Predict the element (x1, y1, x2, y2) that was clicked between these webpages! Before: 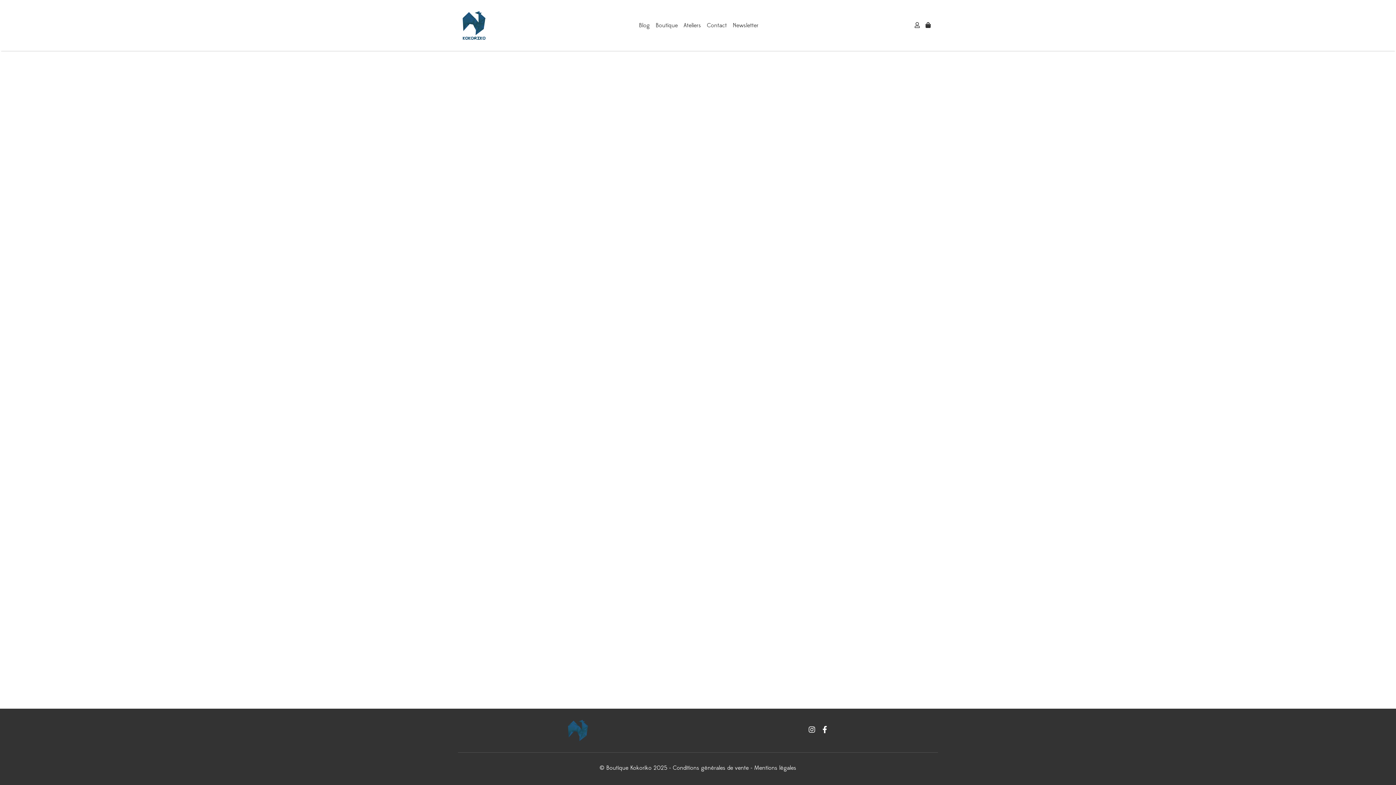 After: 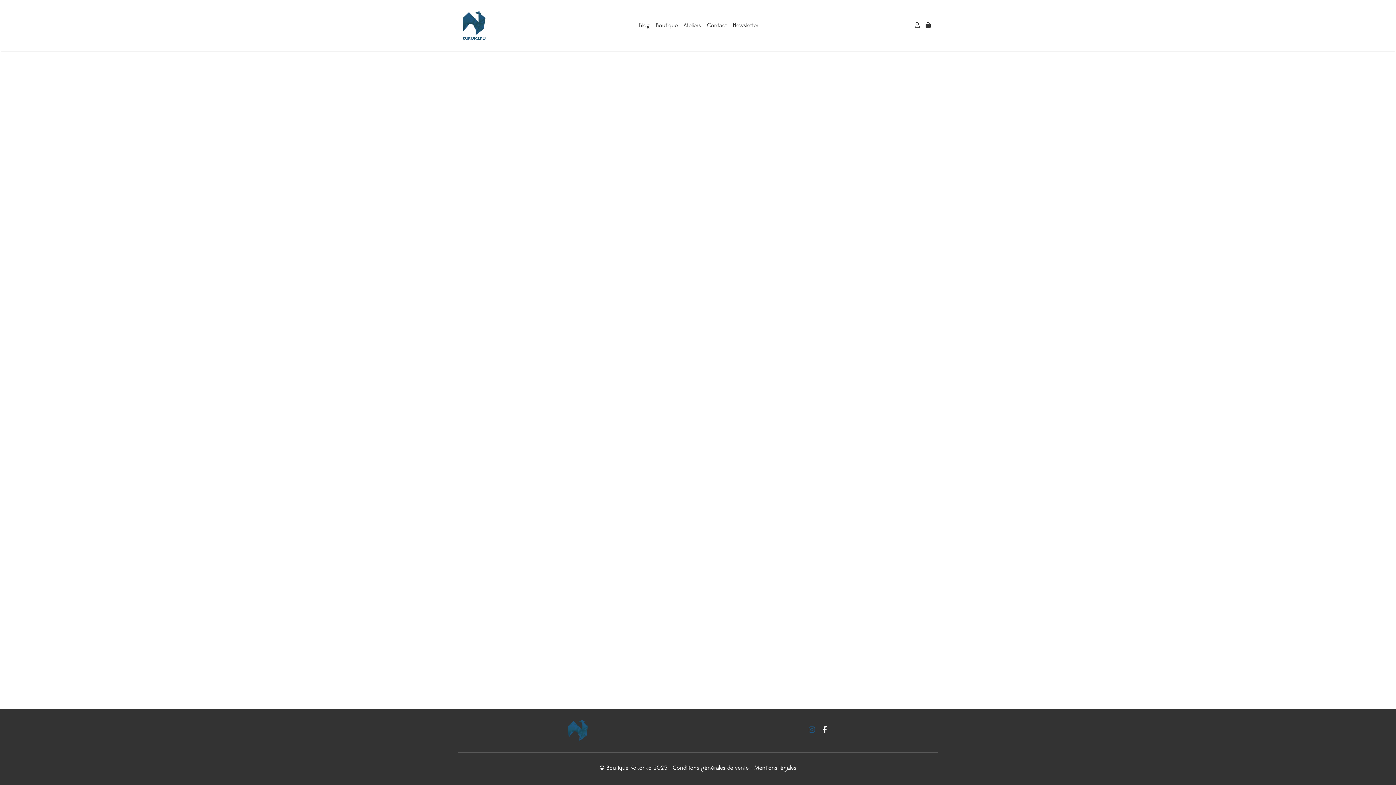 Action: bbox: (808, 725, 815, 736)